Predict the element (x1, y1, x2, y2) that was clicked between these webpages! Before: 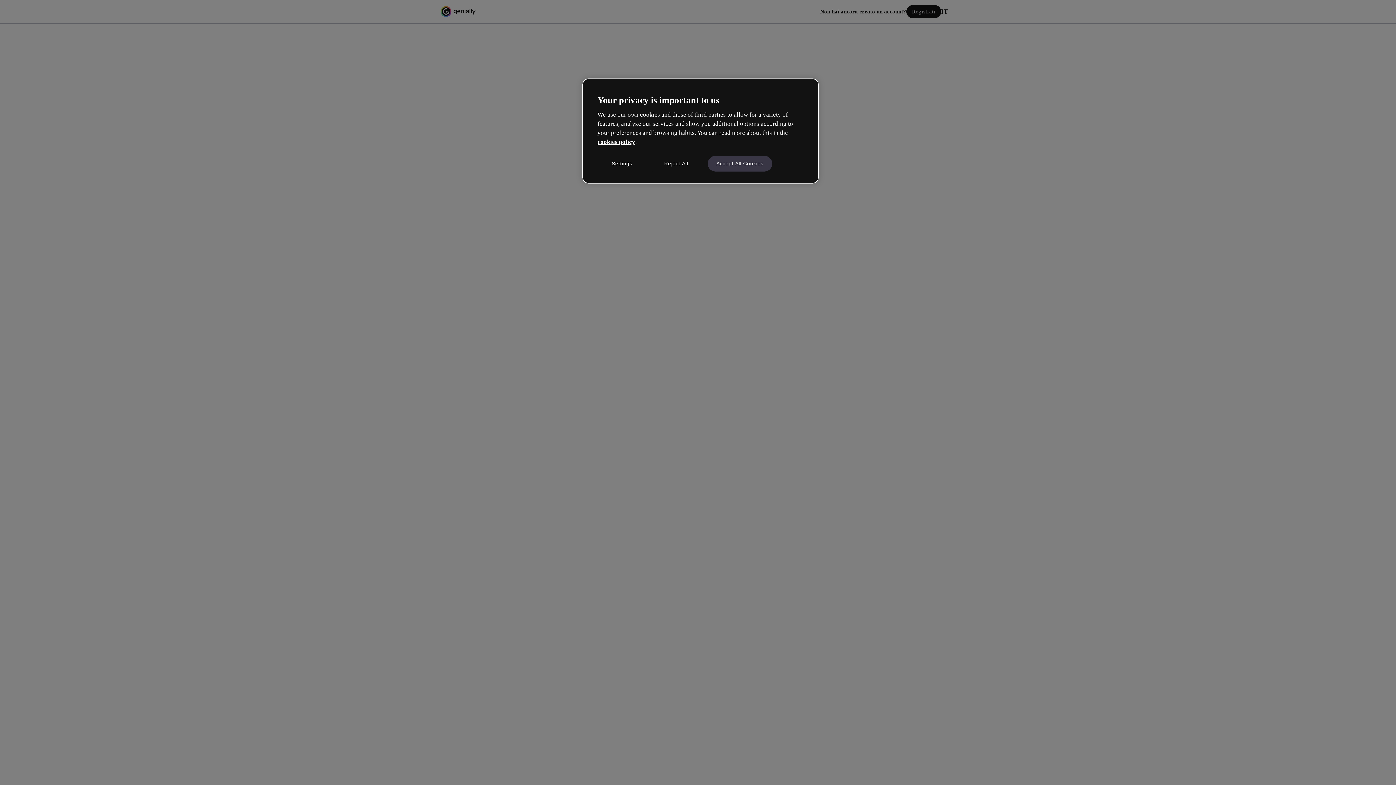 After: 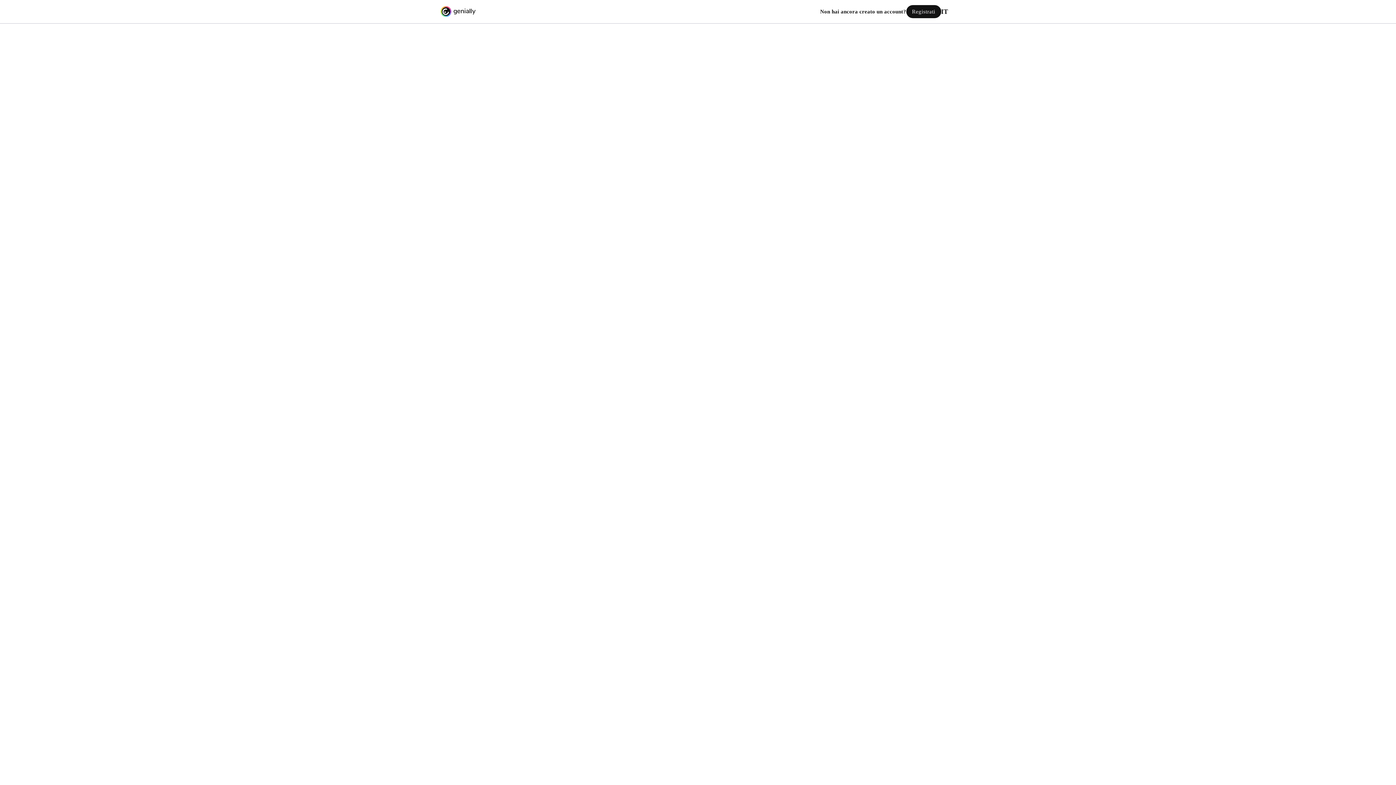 Action: bbox: (651, 155, 700, 171) label: Reject All